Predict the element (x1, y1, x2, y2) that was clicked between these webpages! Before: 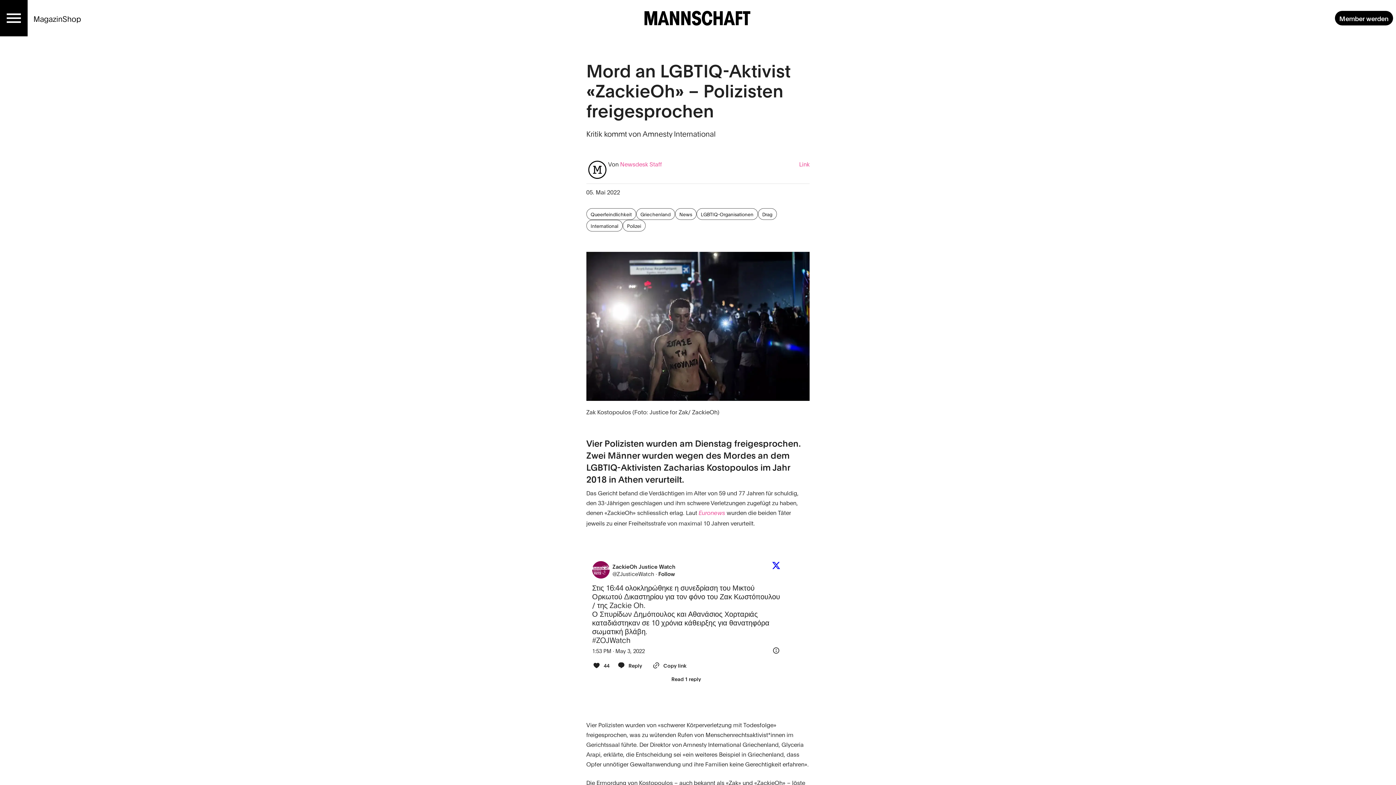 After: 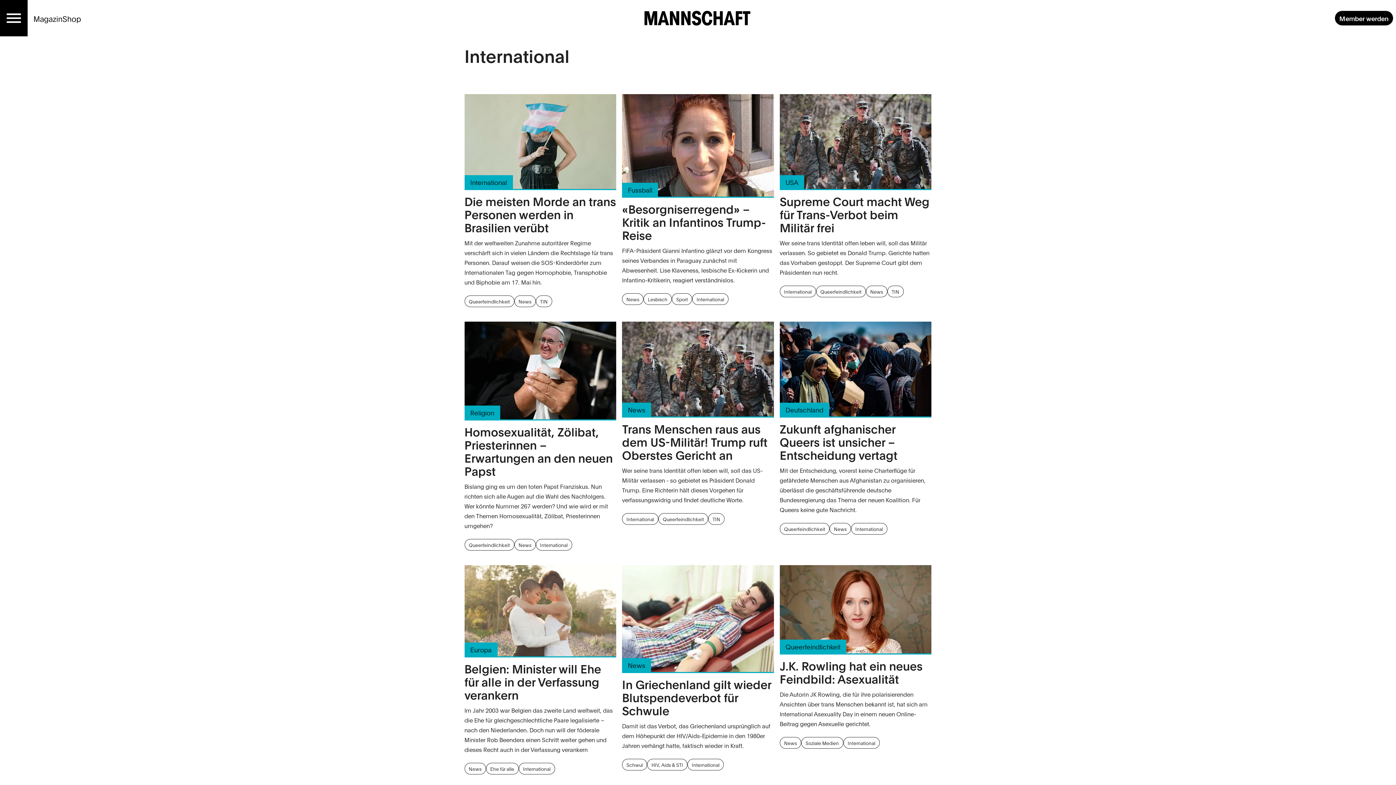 Action: bbox: (586, 220, 622, 231) label: International